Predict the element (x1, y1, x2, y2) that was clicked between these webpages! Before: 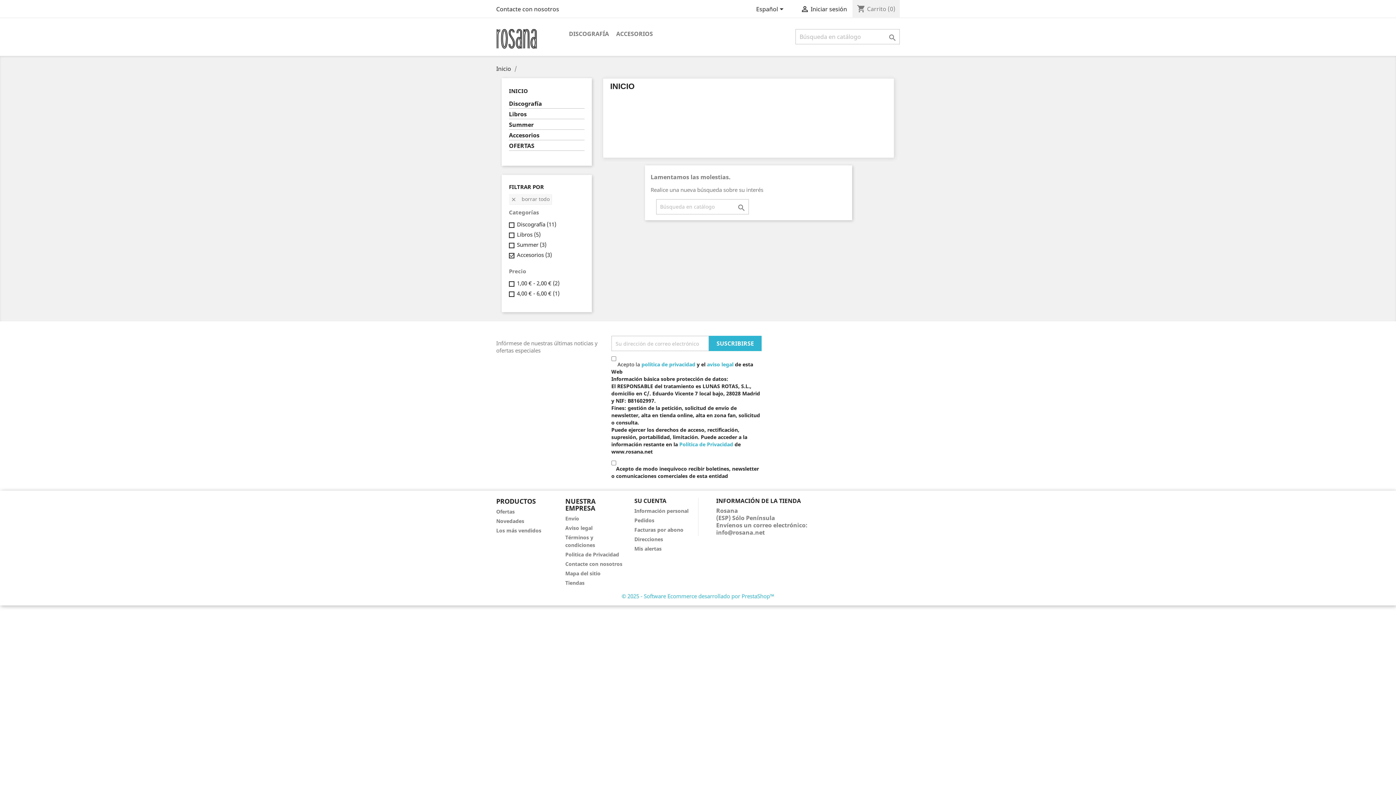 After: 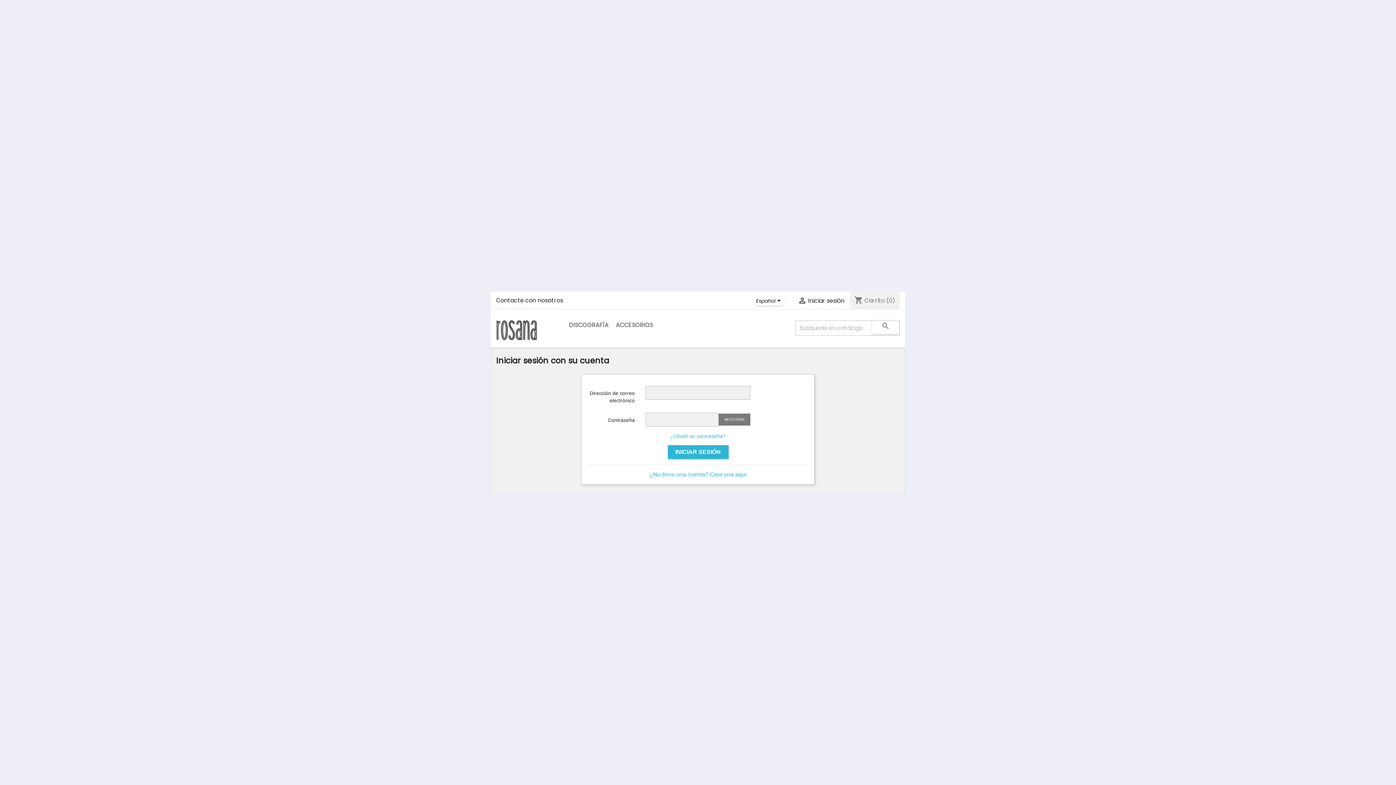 Action: bbox: (634, 526, 683, 533) label: Facturas por abono